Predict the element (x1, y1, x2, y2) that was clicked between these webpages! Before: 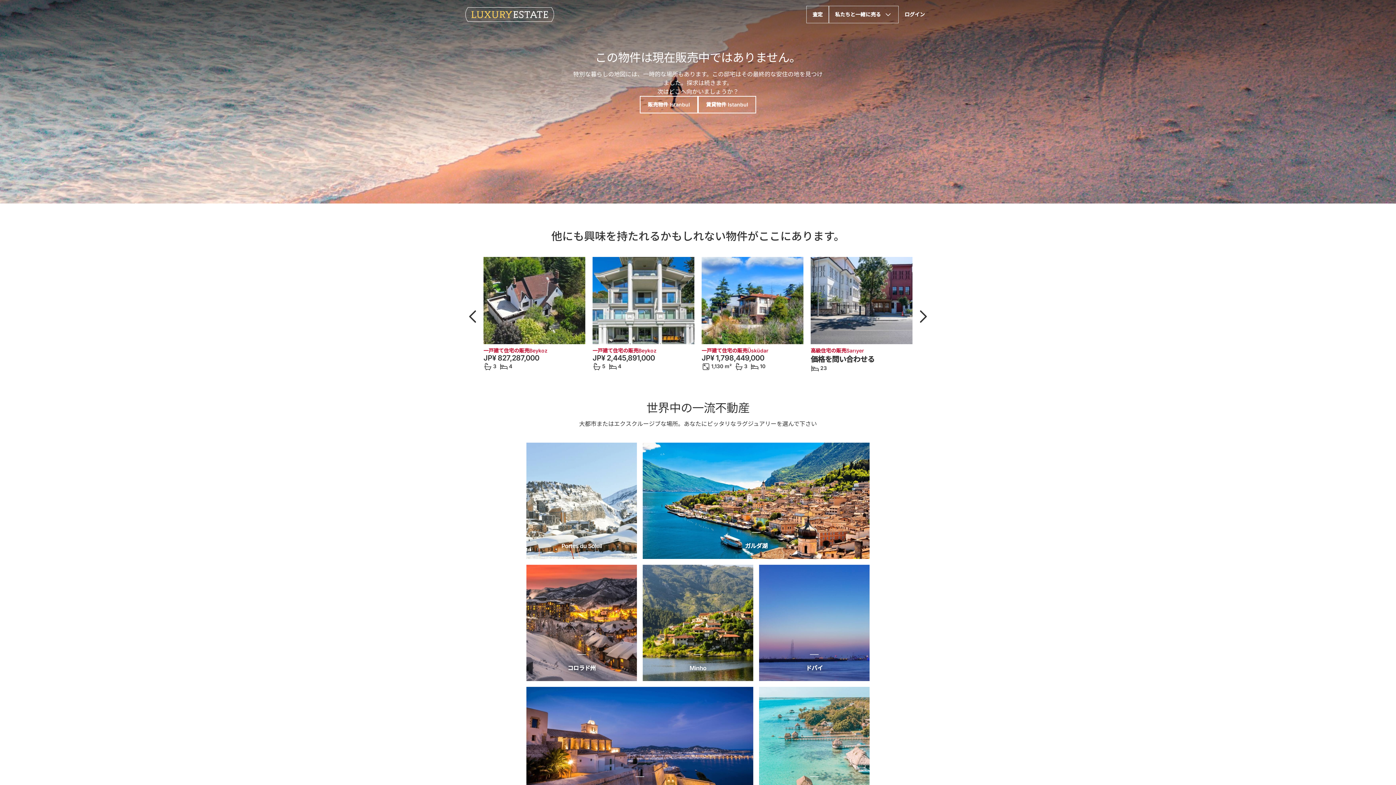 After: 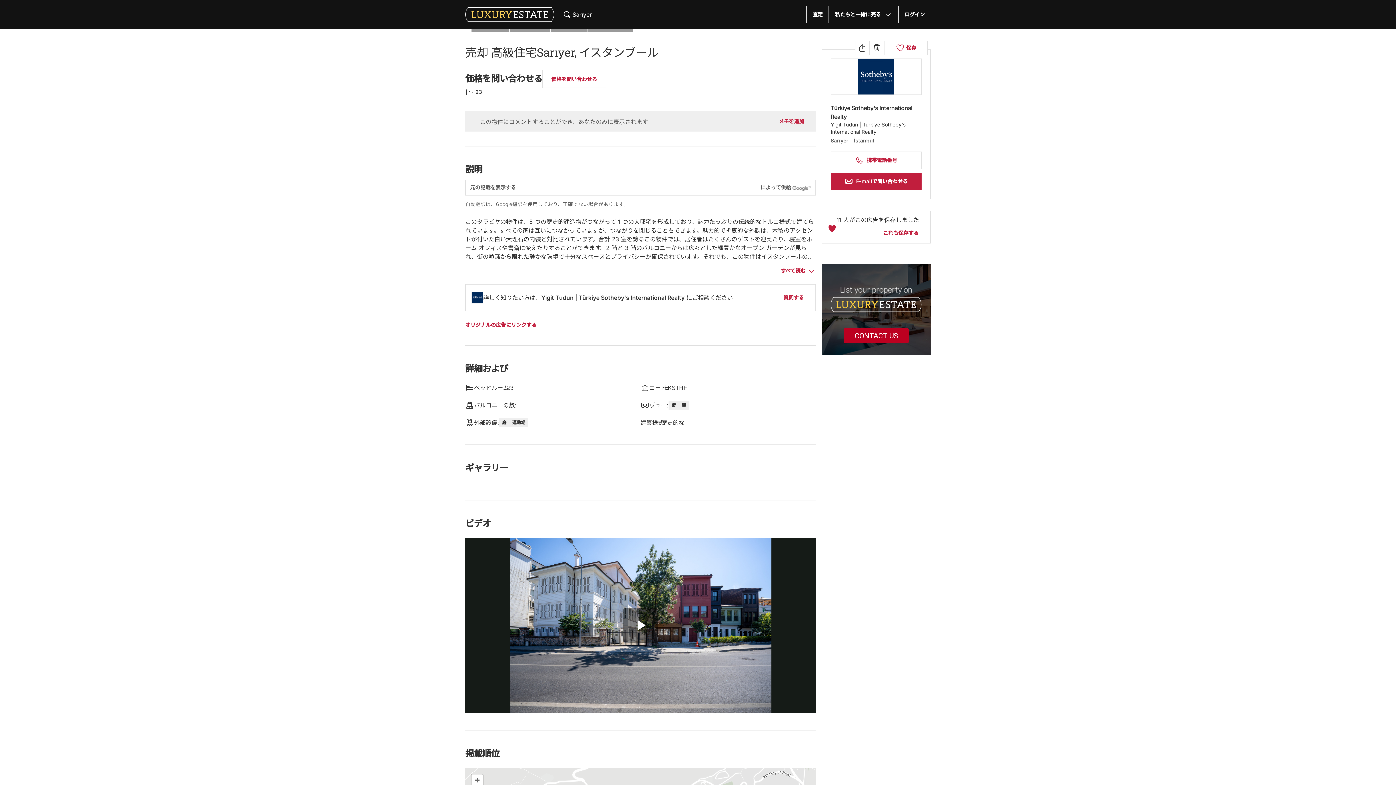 Action: label: 高級住宅の販売Sarıyer bbox: (810, 348, 912, 353)